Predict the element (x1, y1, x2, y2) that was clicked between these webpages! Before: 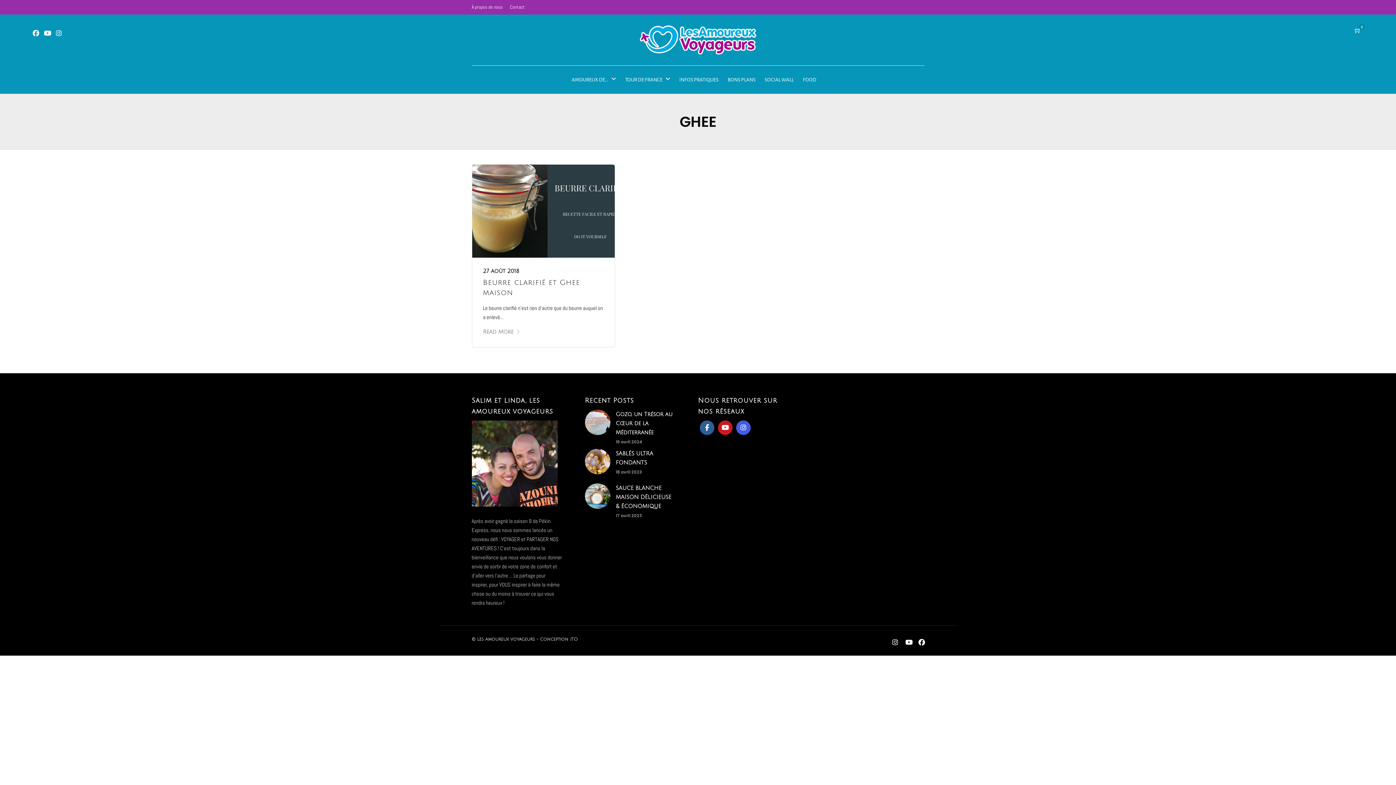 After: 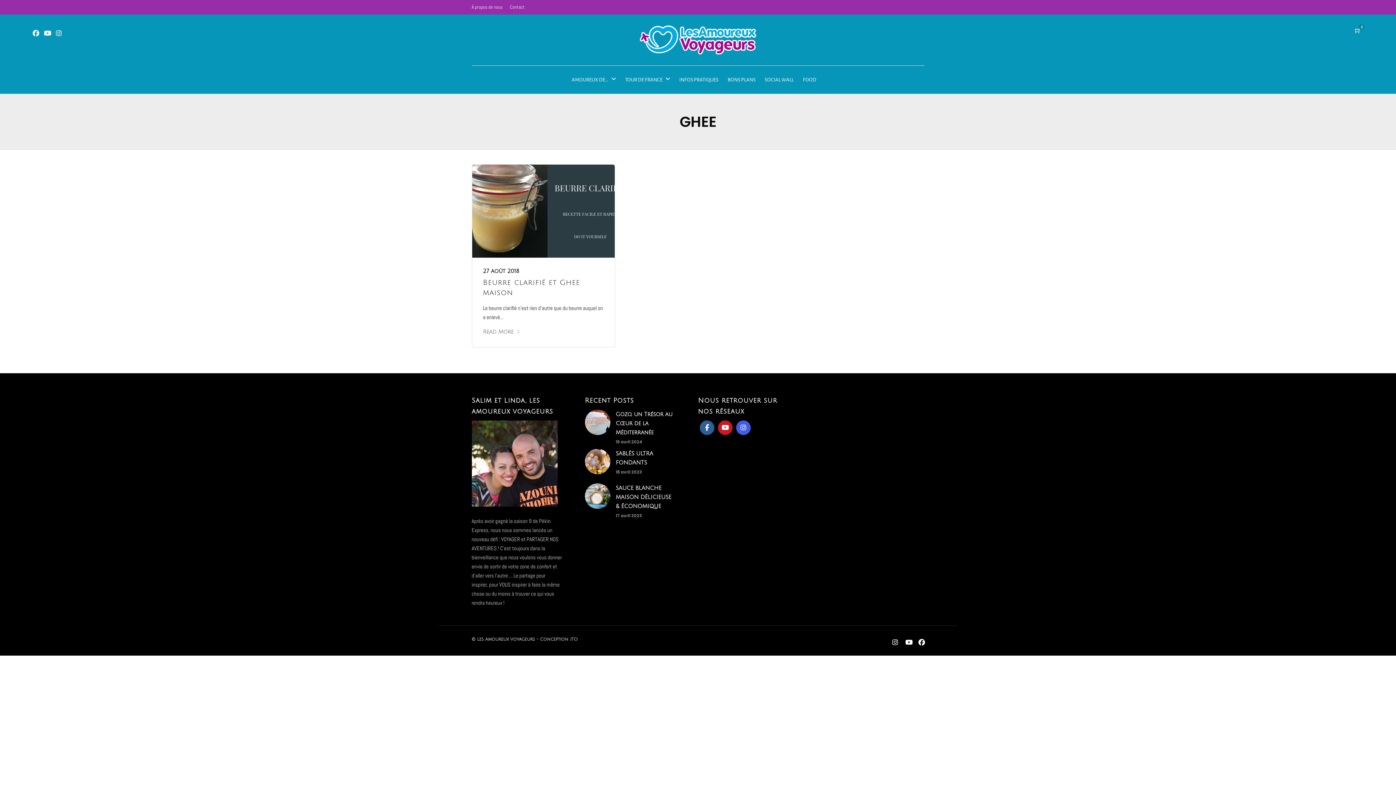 Action: bbox: (905, 640, 912, 646)